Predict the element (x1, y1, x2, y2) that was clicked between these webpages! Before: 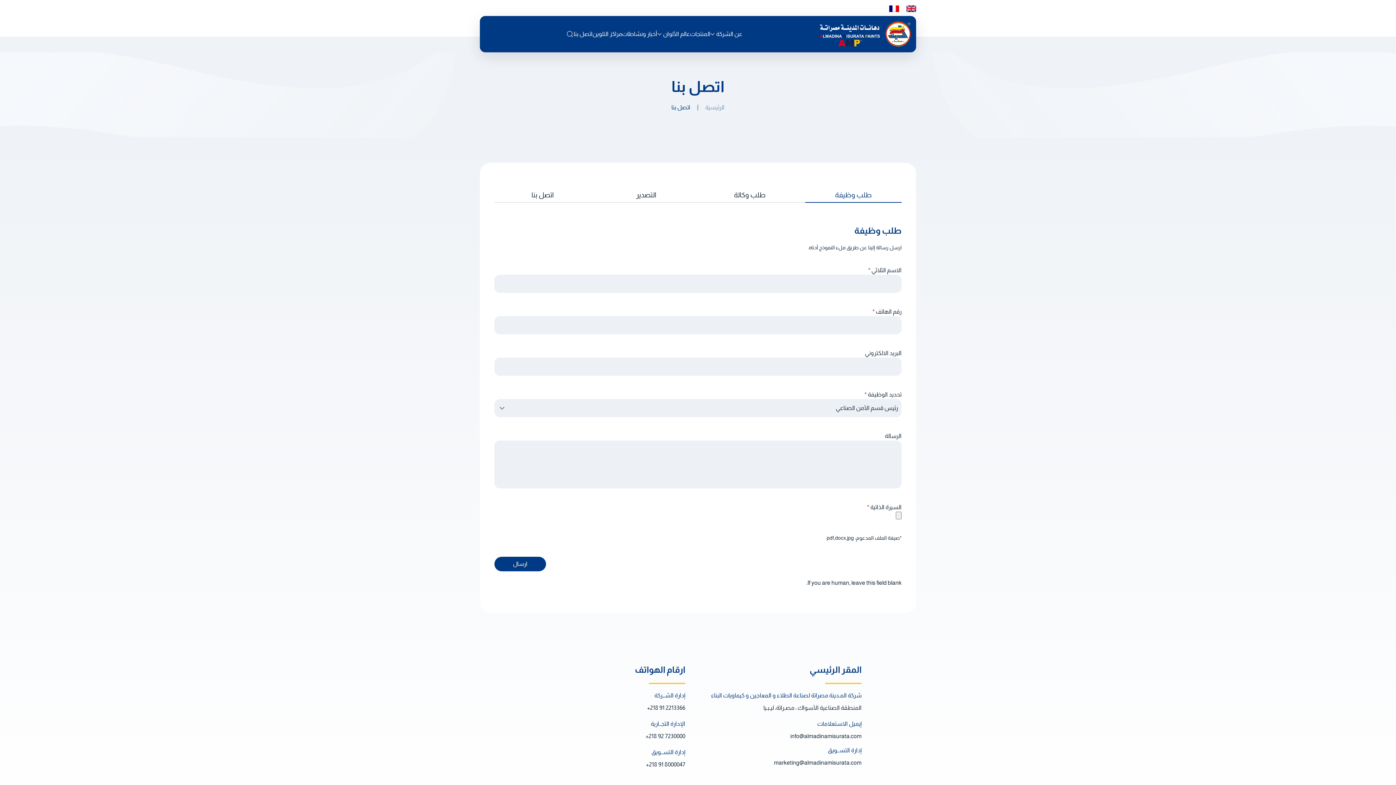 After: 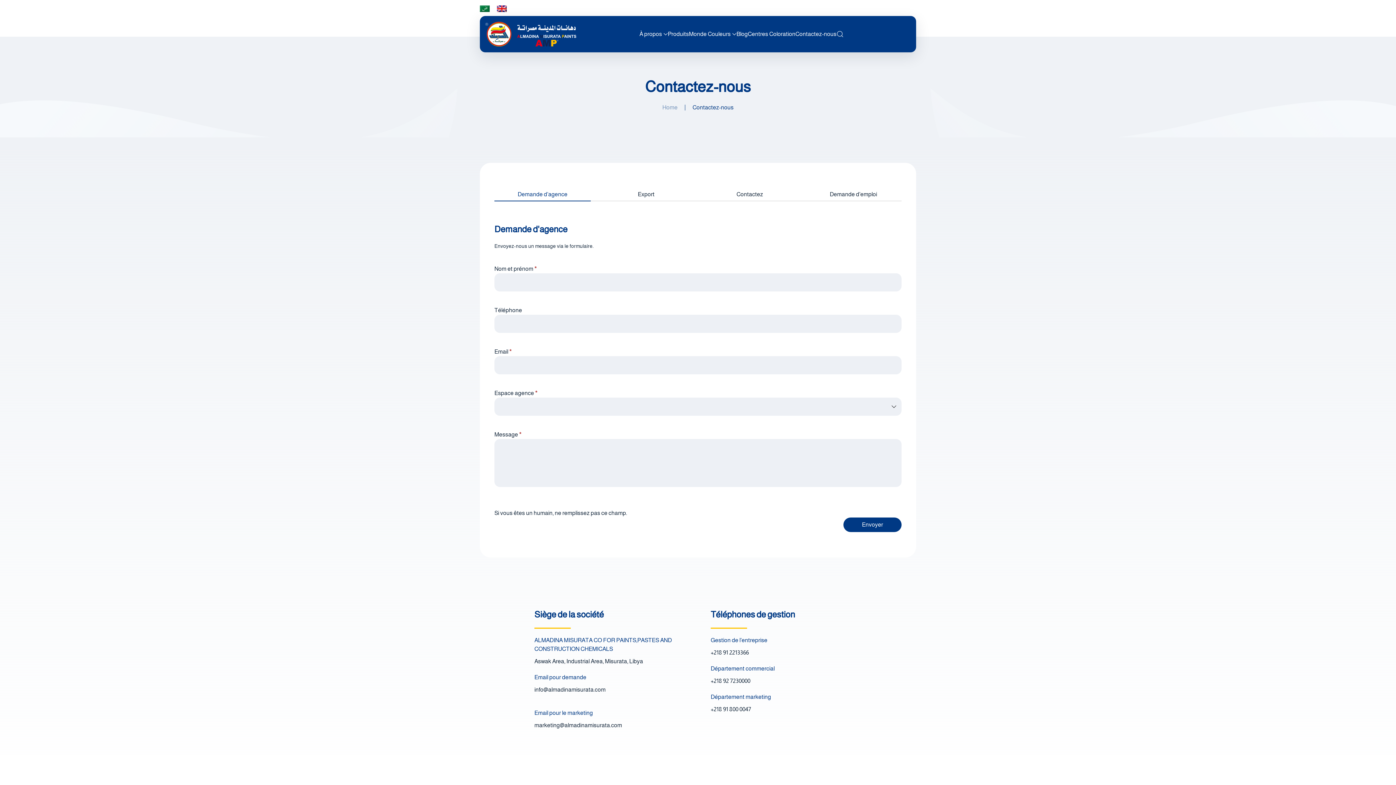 Action: bbox: (885, 4, 899, 12)